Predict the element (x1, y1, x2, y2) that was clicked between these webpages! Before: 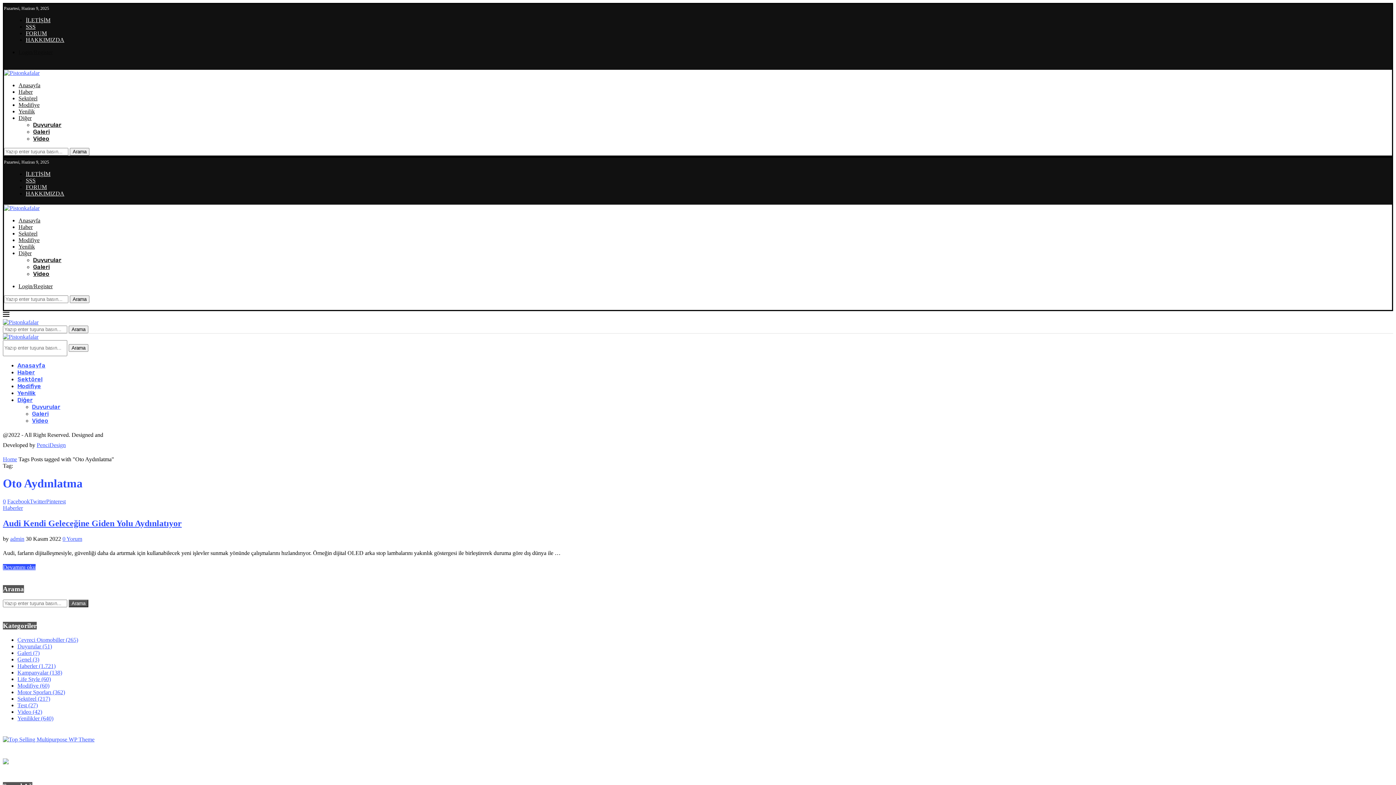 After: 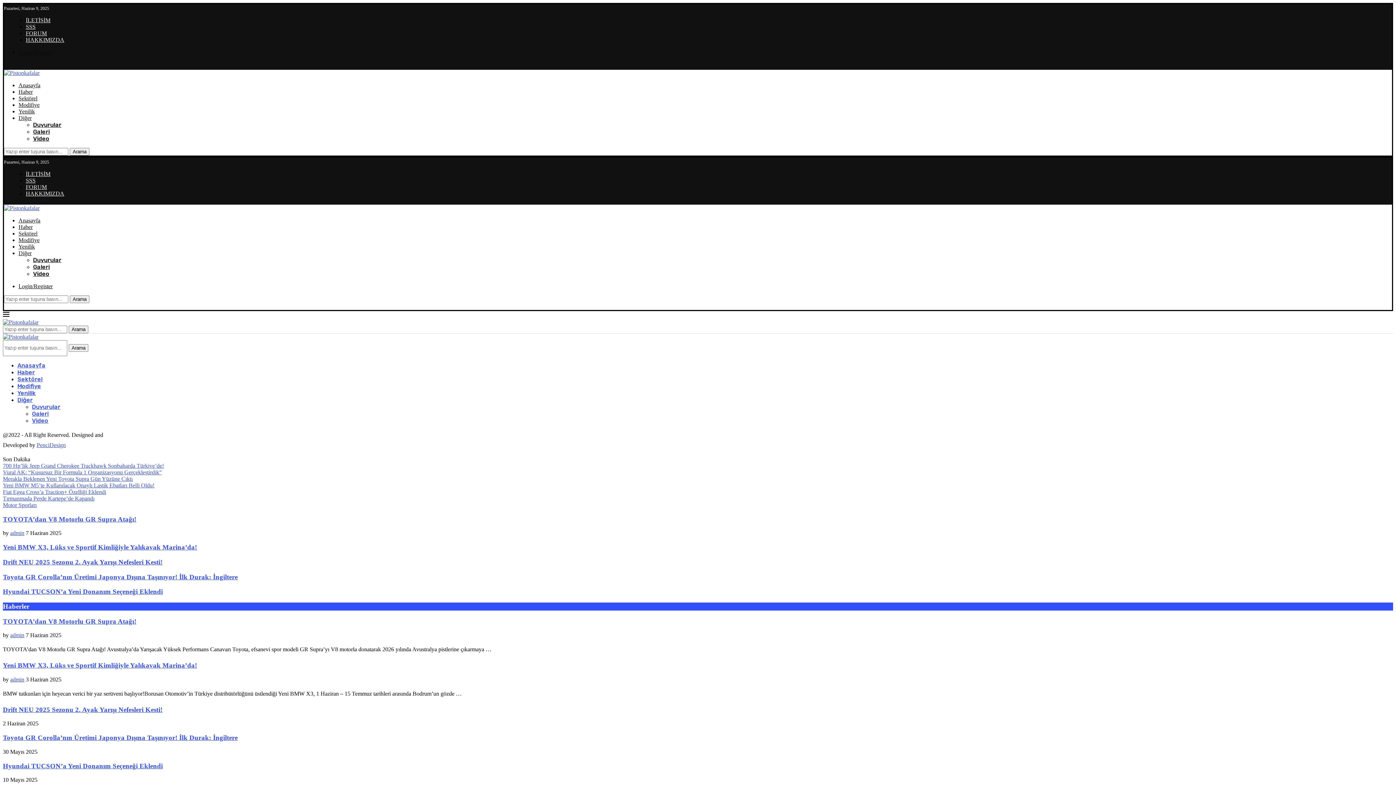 Action: bbox: (4, 205, 39, 211)